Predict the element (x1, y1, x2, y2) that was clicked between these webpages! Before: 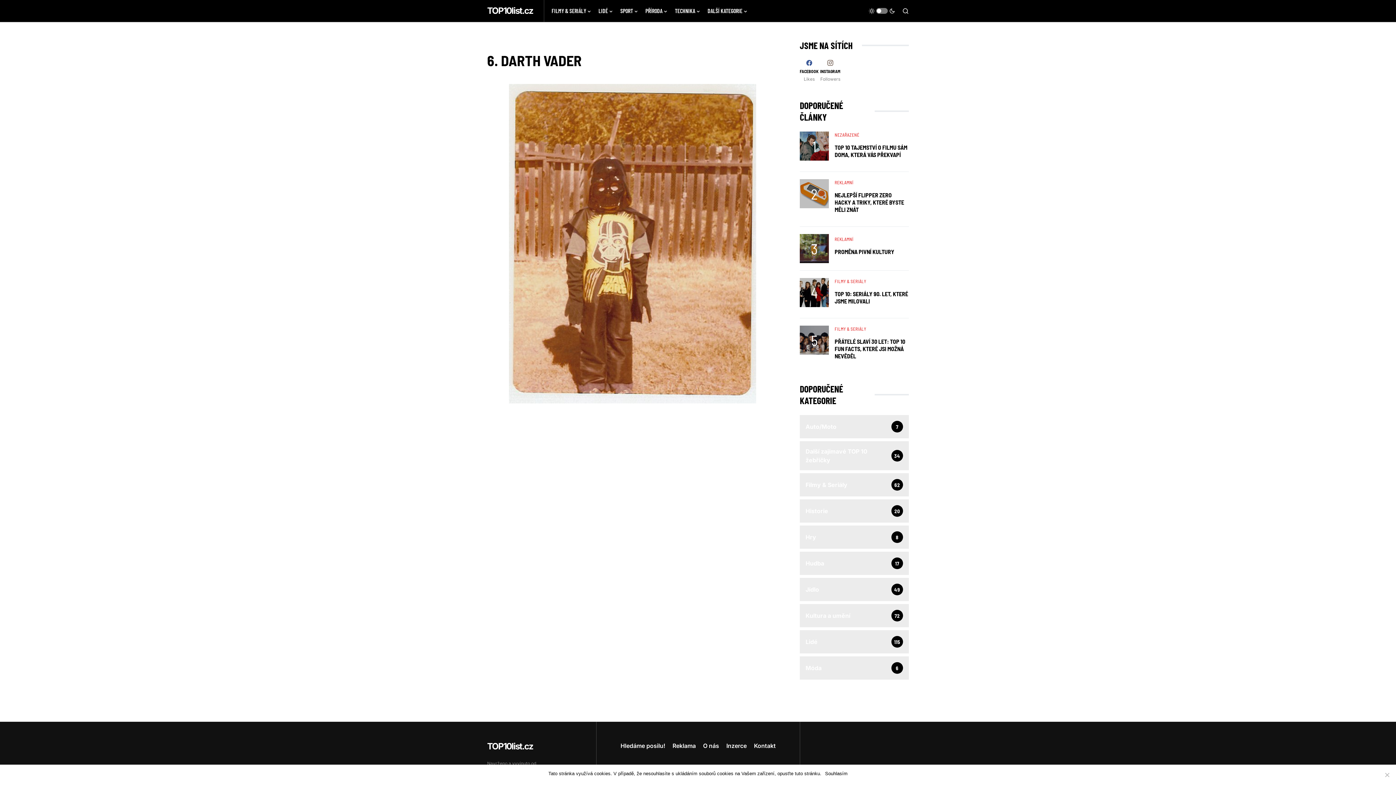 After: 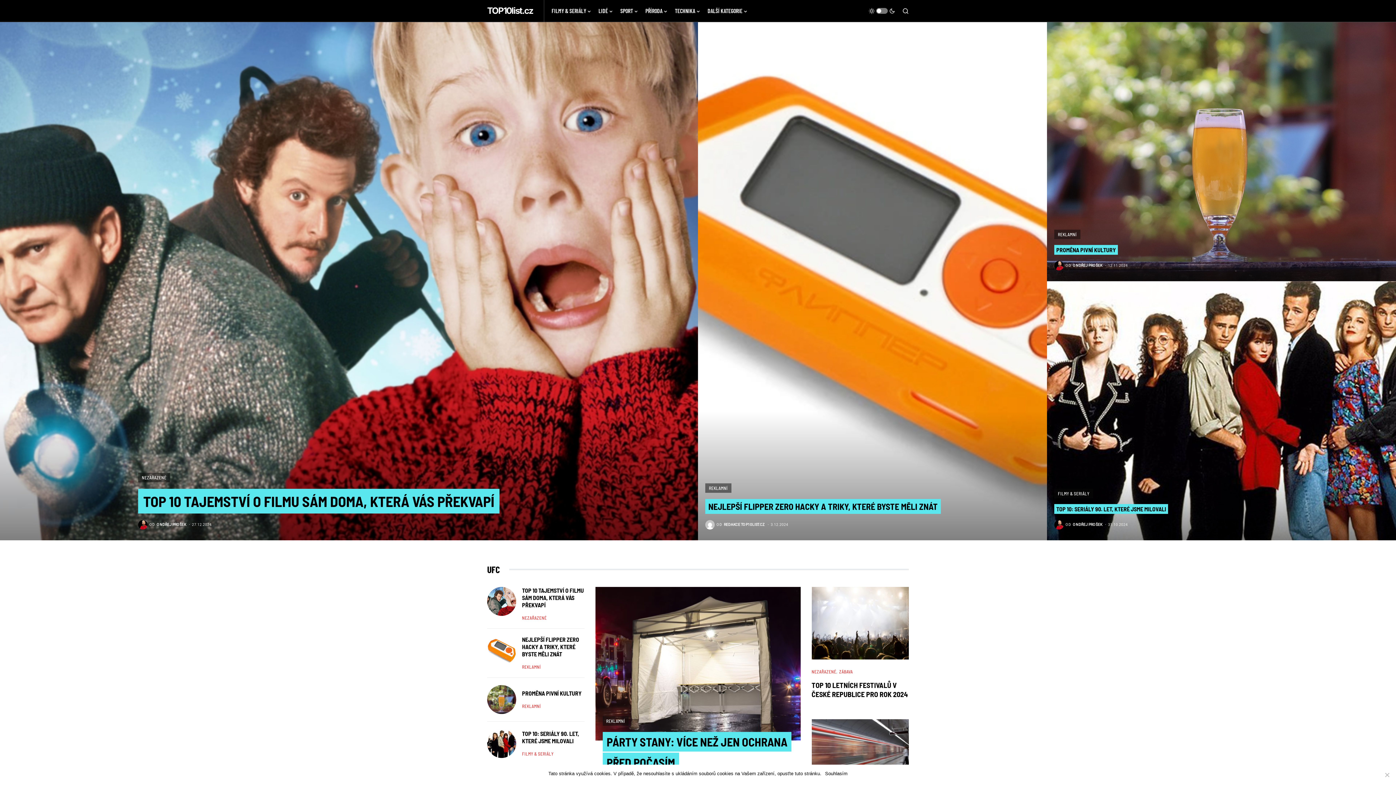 Action: bbox: (487, 740, 533, 753) label: TOP10list.cz